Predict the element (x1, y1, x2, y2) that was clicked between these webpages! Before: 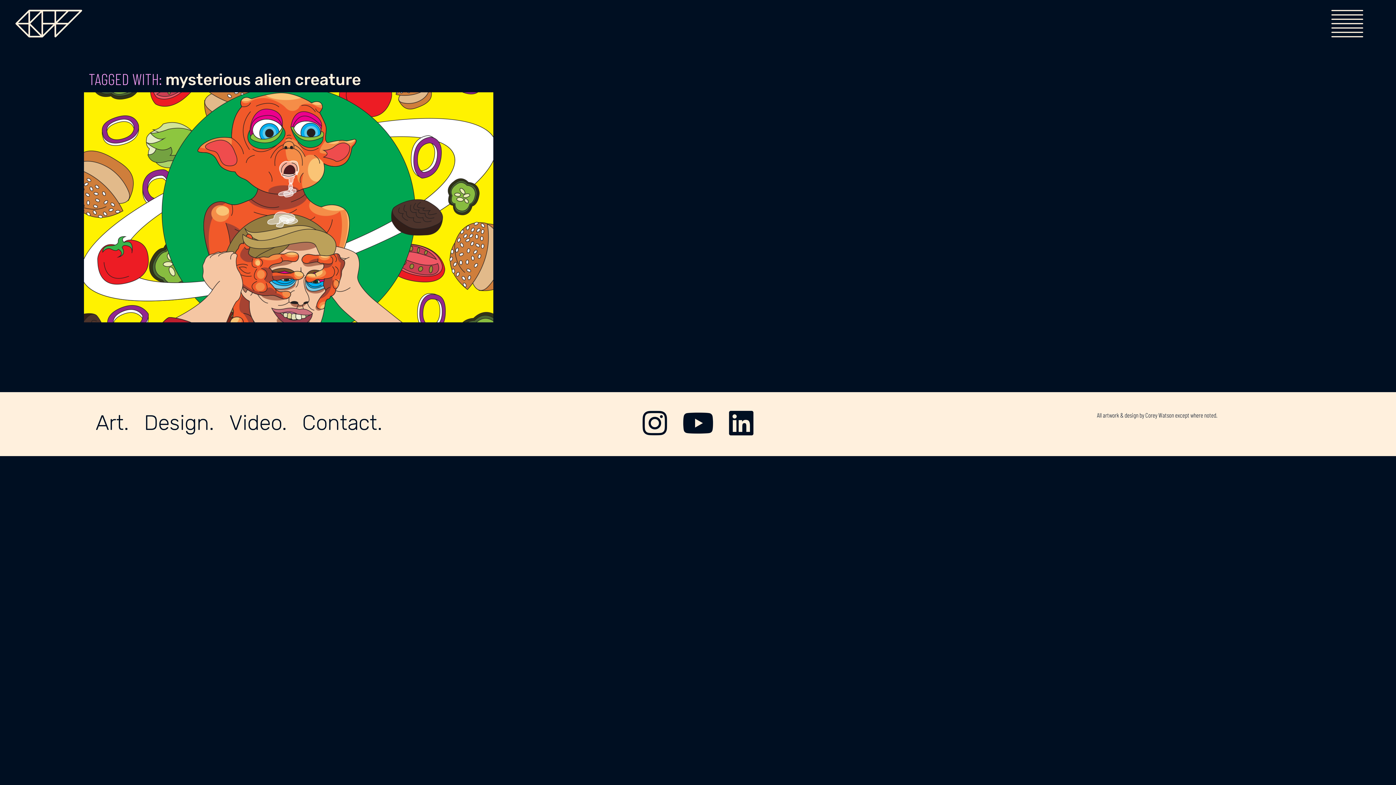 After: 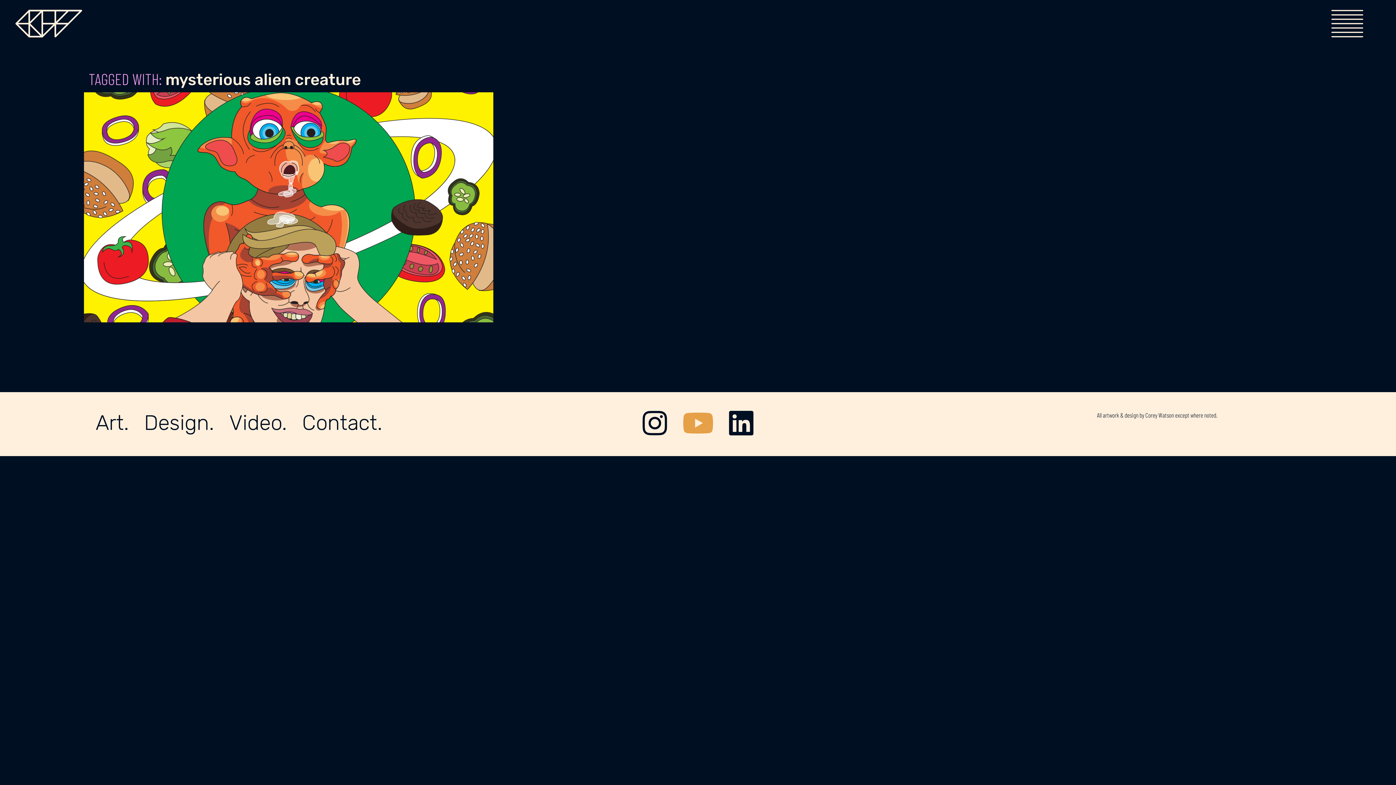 Action: bbox: (682, 407, 713, 440)